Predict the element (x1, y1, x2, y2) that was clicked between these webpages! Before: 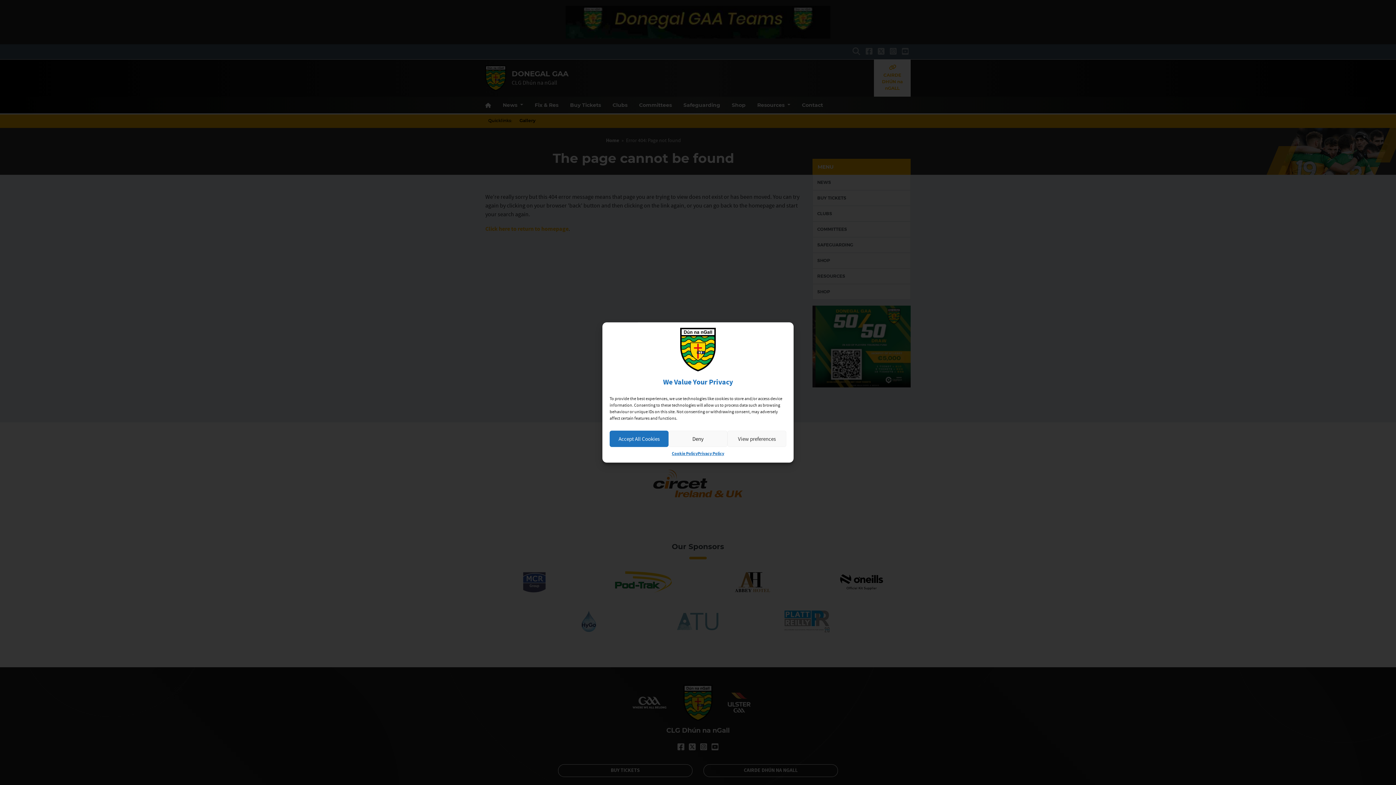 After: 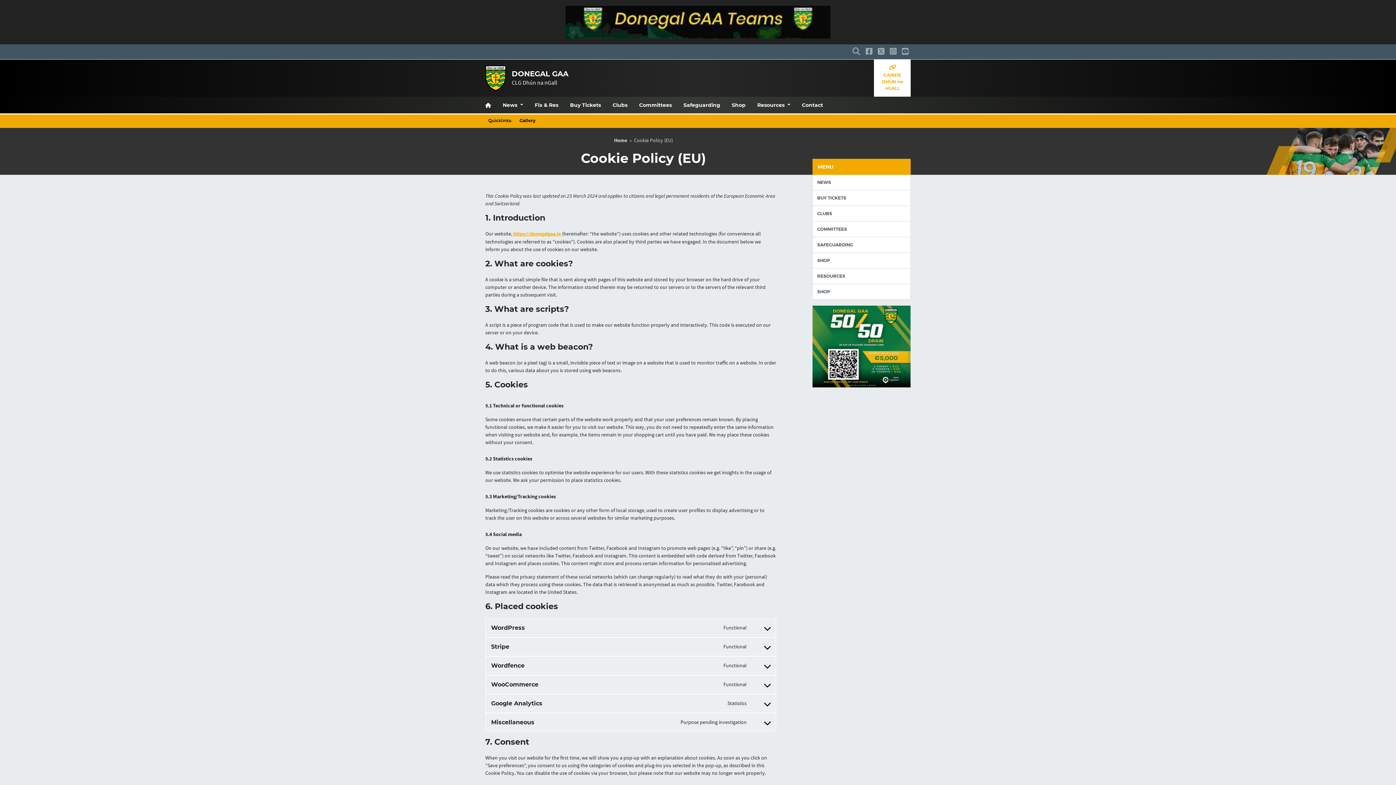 Action: label: Cookie Policy bbox: (672, 450, 697, 457)